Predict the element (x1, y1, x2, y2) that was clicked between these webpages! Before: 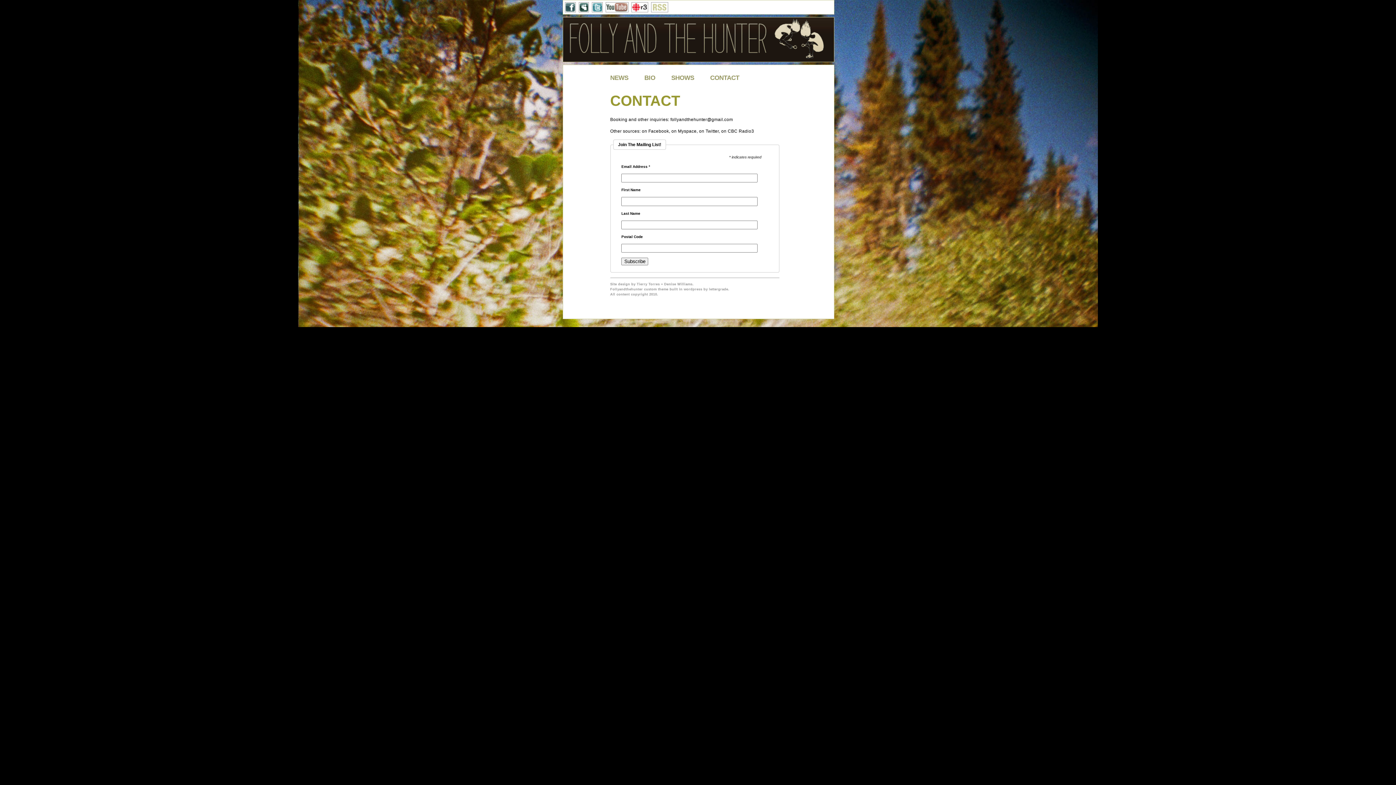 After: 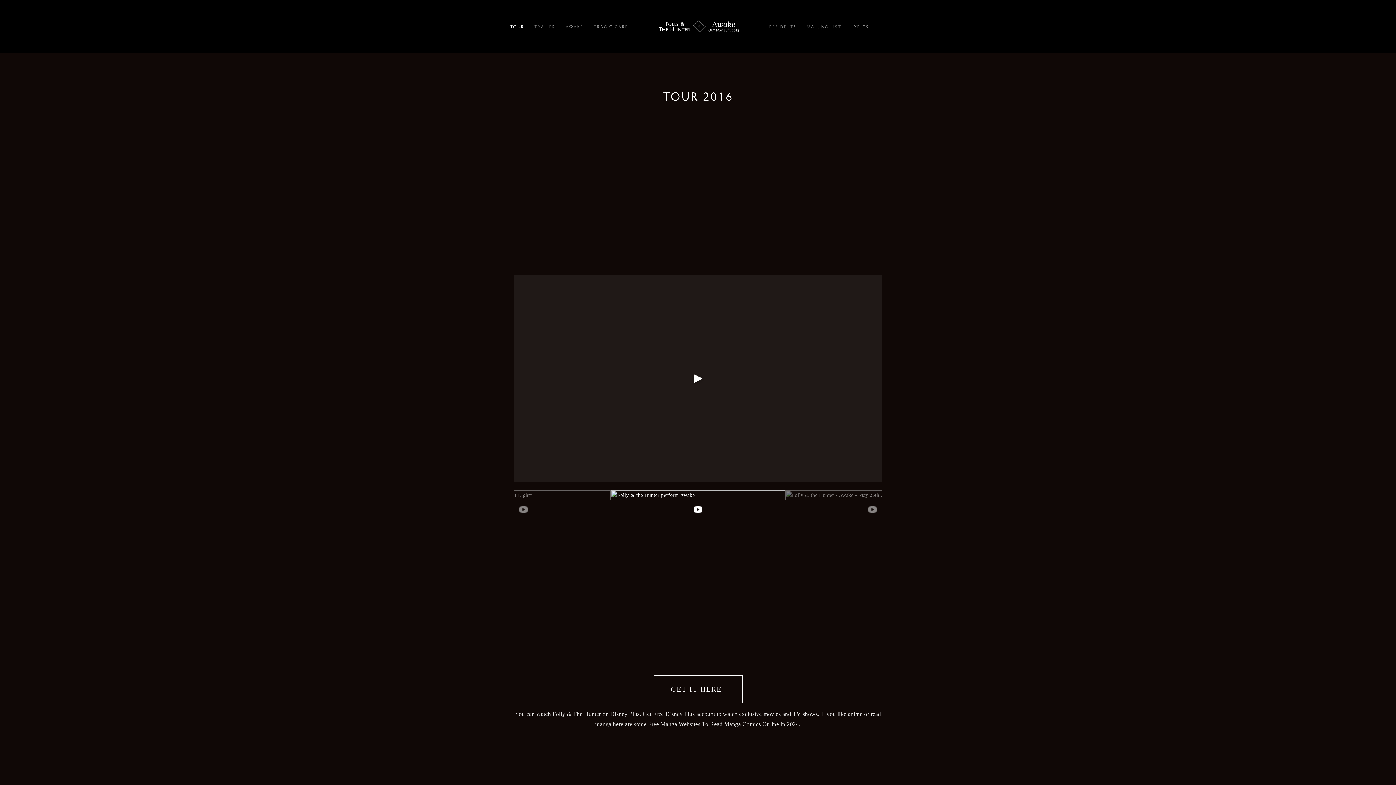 Action: bbox: (610, 74, 628, 81) label: NEWS